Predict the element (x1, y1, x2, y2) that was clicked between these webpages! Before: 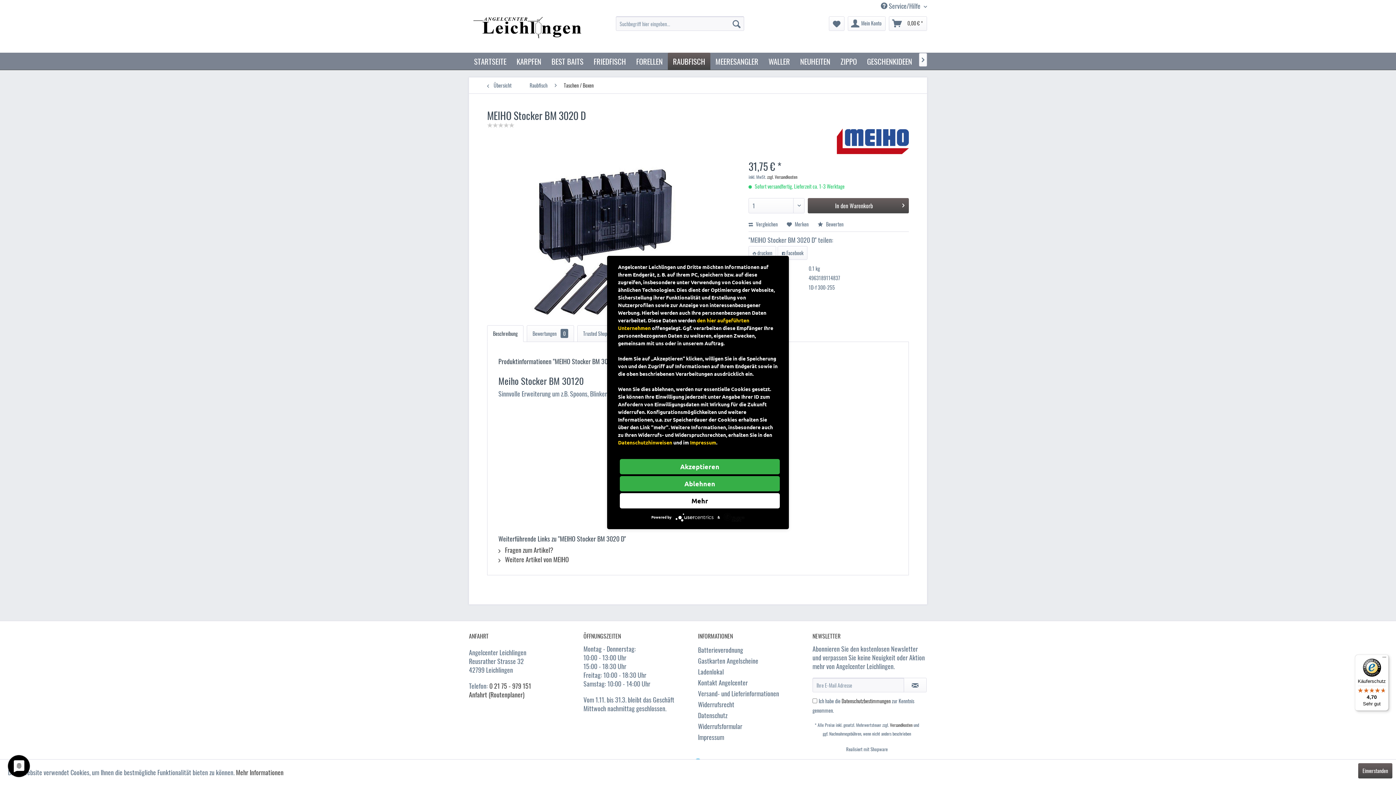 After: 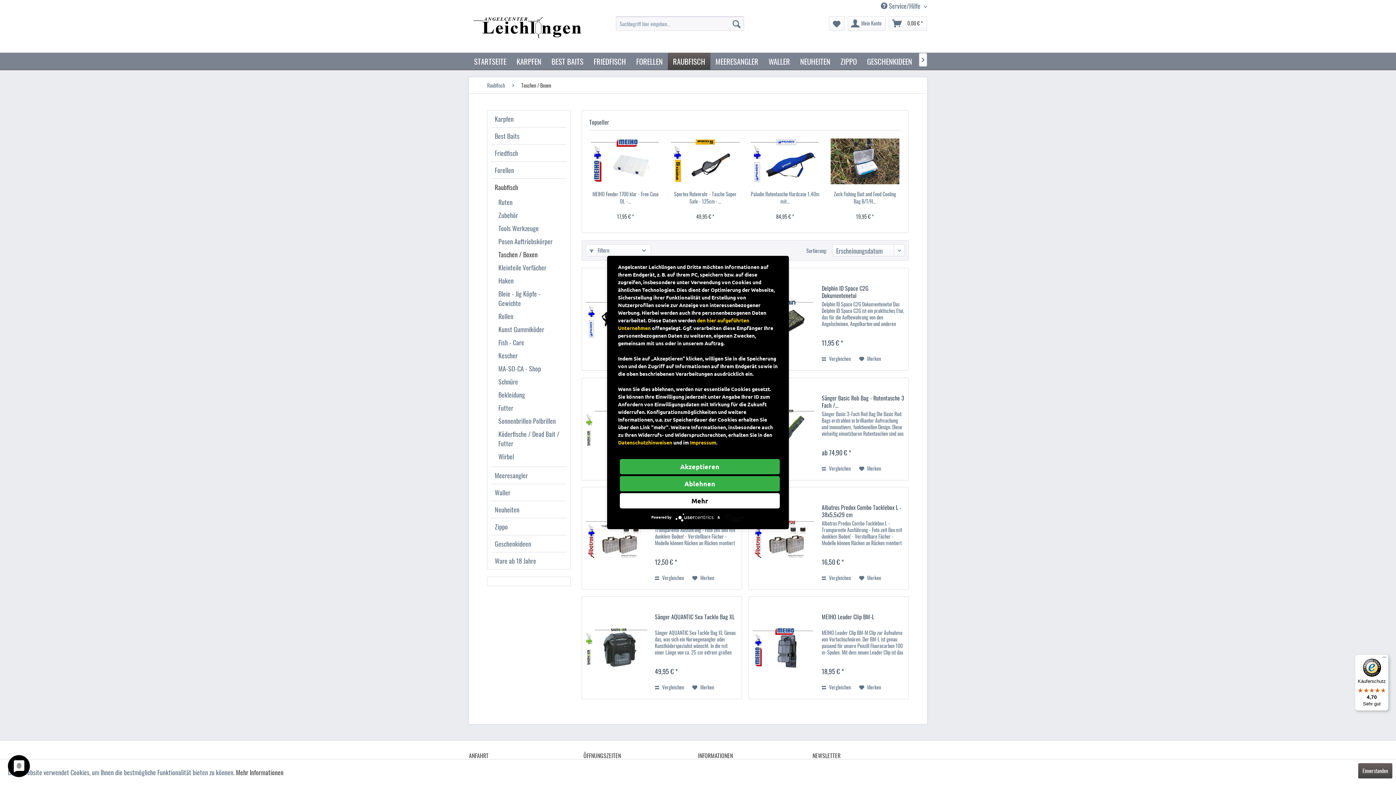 Action: label: Taschen / Boxen bbox: (560, 77, 597, 93)